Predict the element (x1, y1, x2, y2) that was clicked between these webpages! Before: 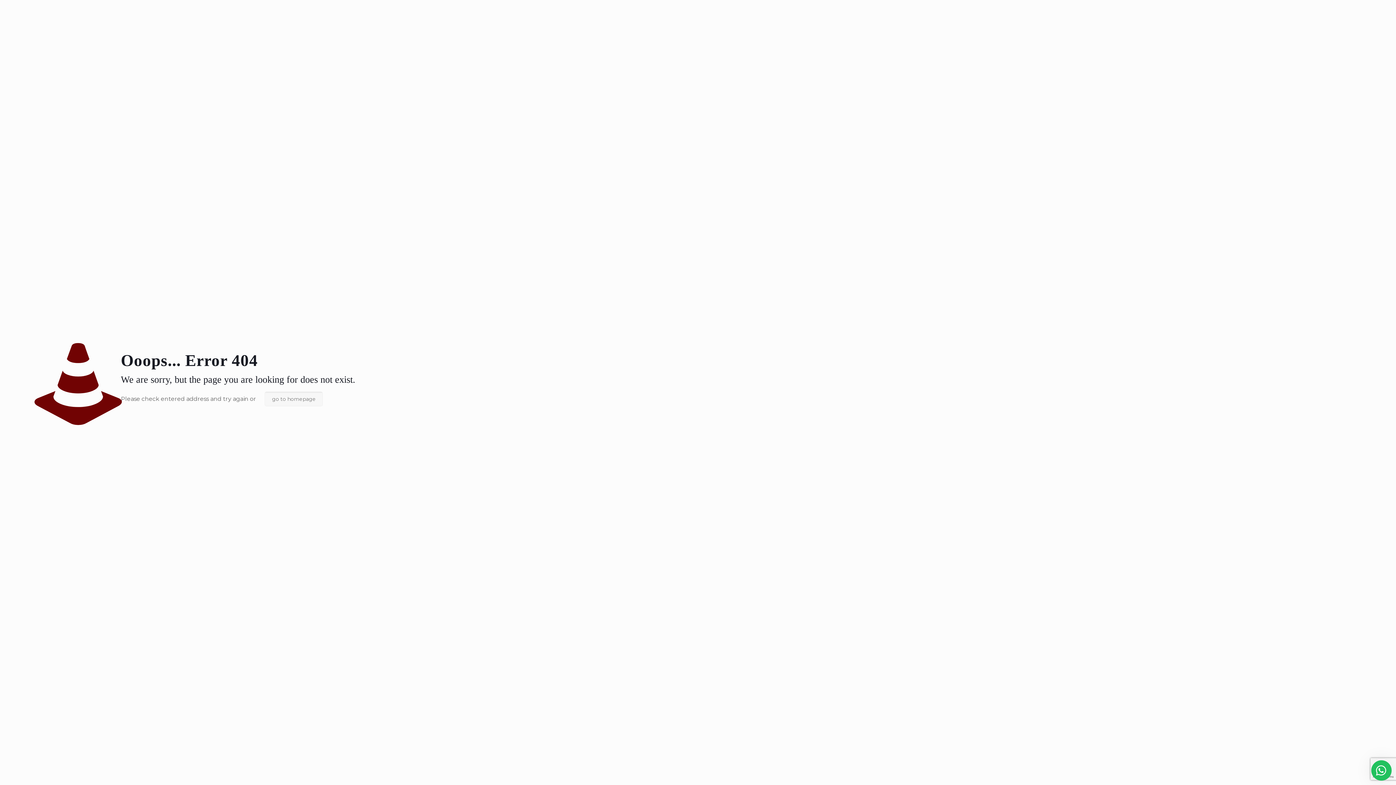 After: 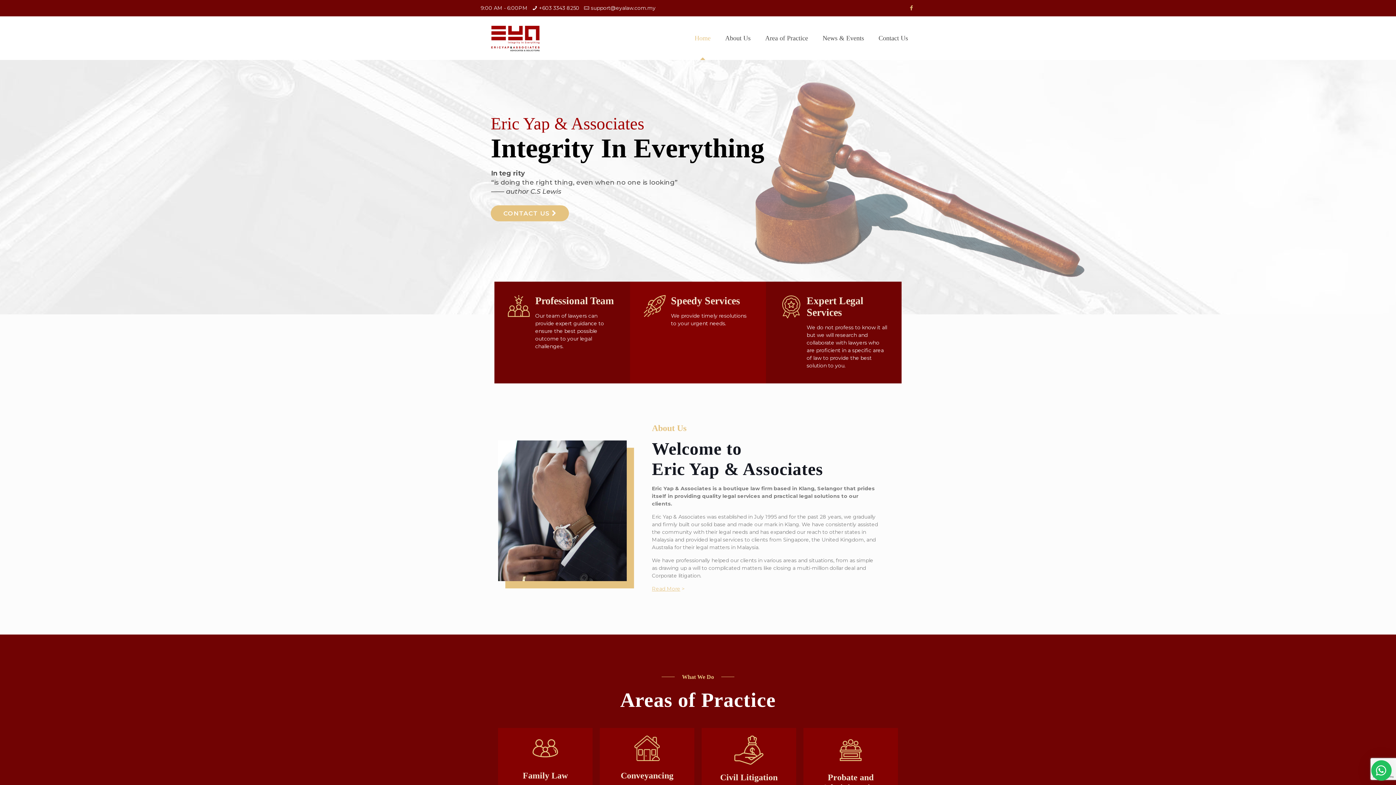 Action: bbox: (264, 392, 323, 406) label: go to homepage